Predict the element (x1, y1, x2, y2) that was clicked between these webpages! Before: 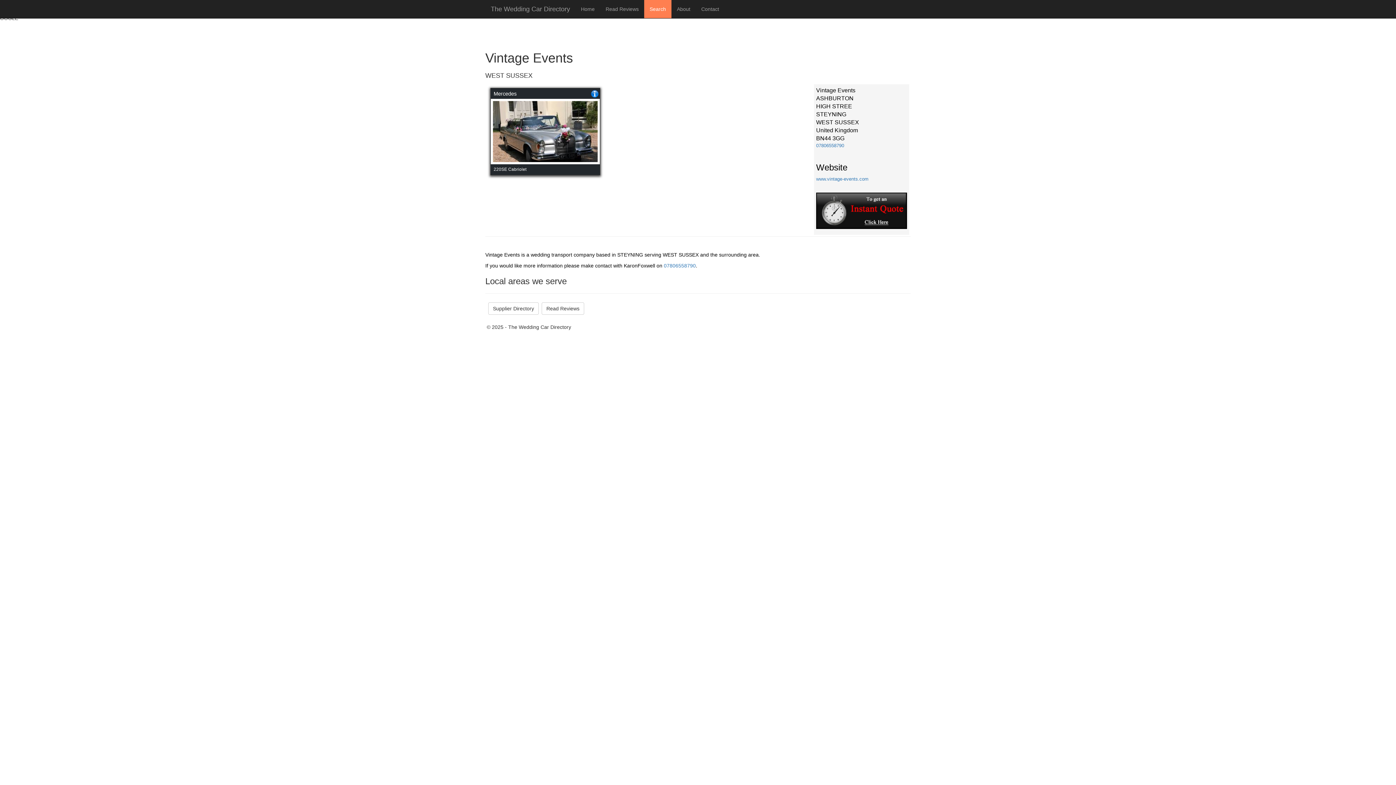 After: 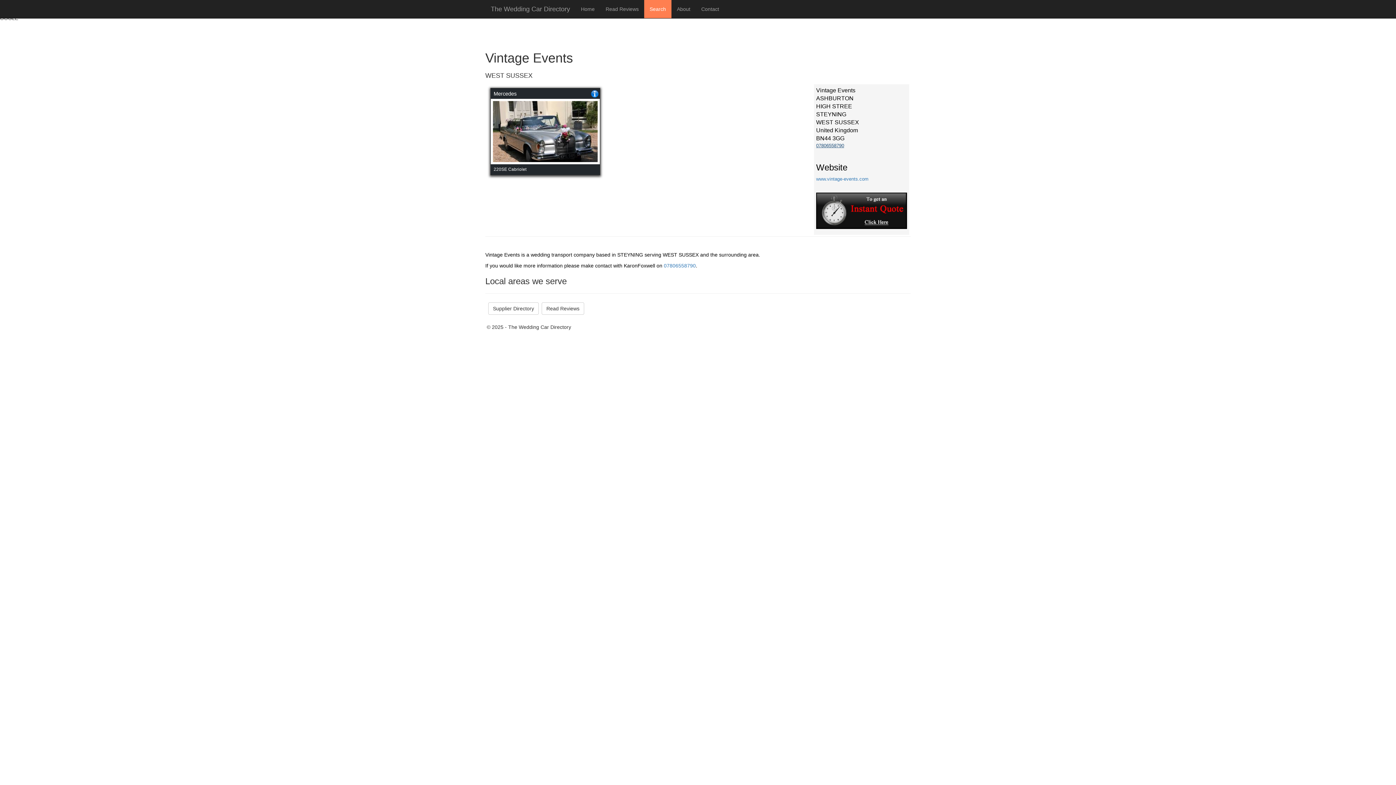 Action: label: 07806558790 bbox: (816, 142, 844, 148)